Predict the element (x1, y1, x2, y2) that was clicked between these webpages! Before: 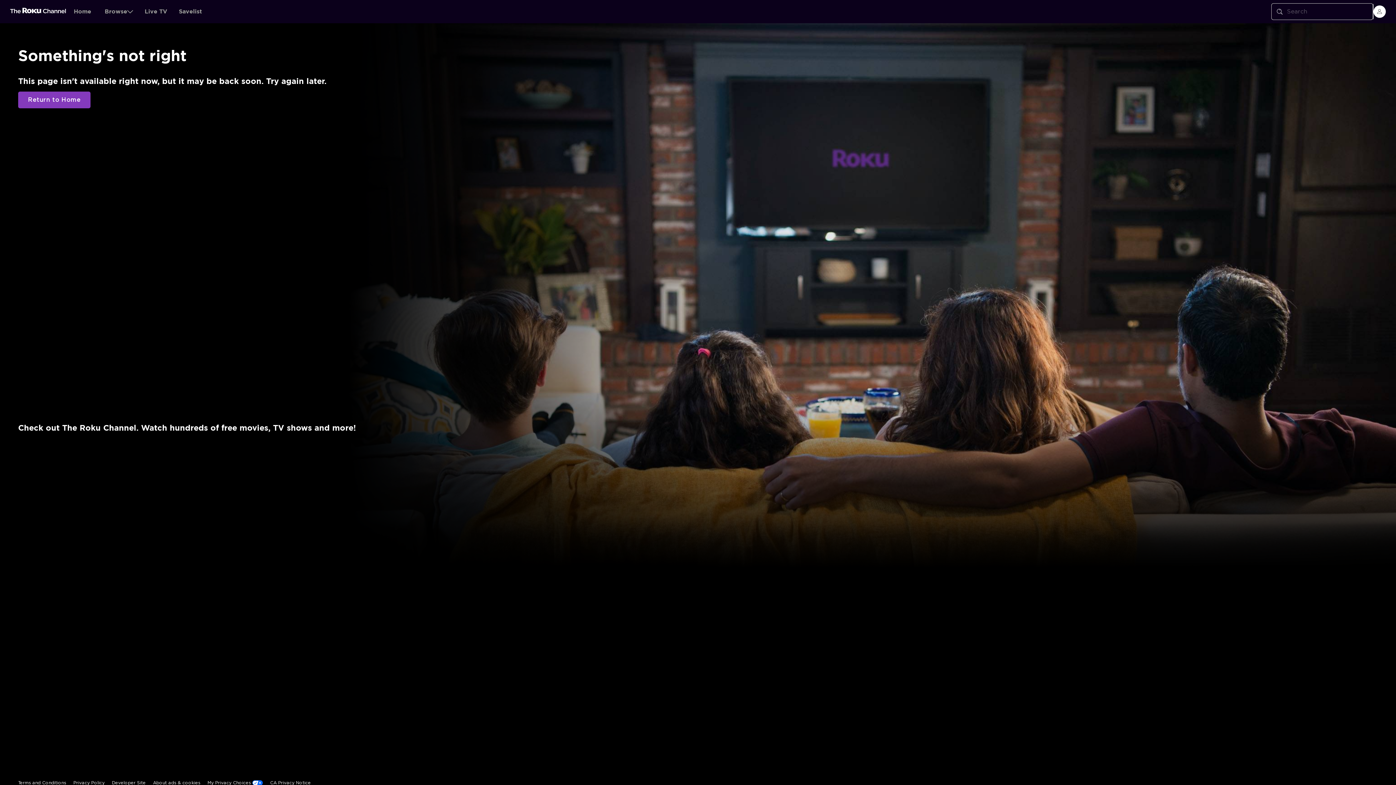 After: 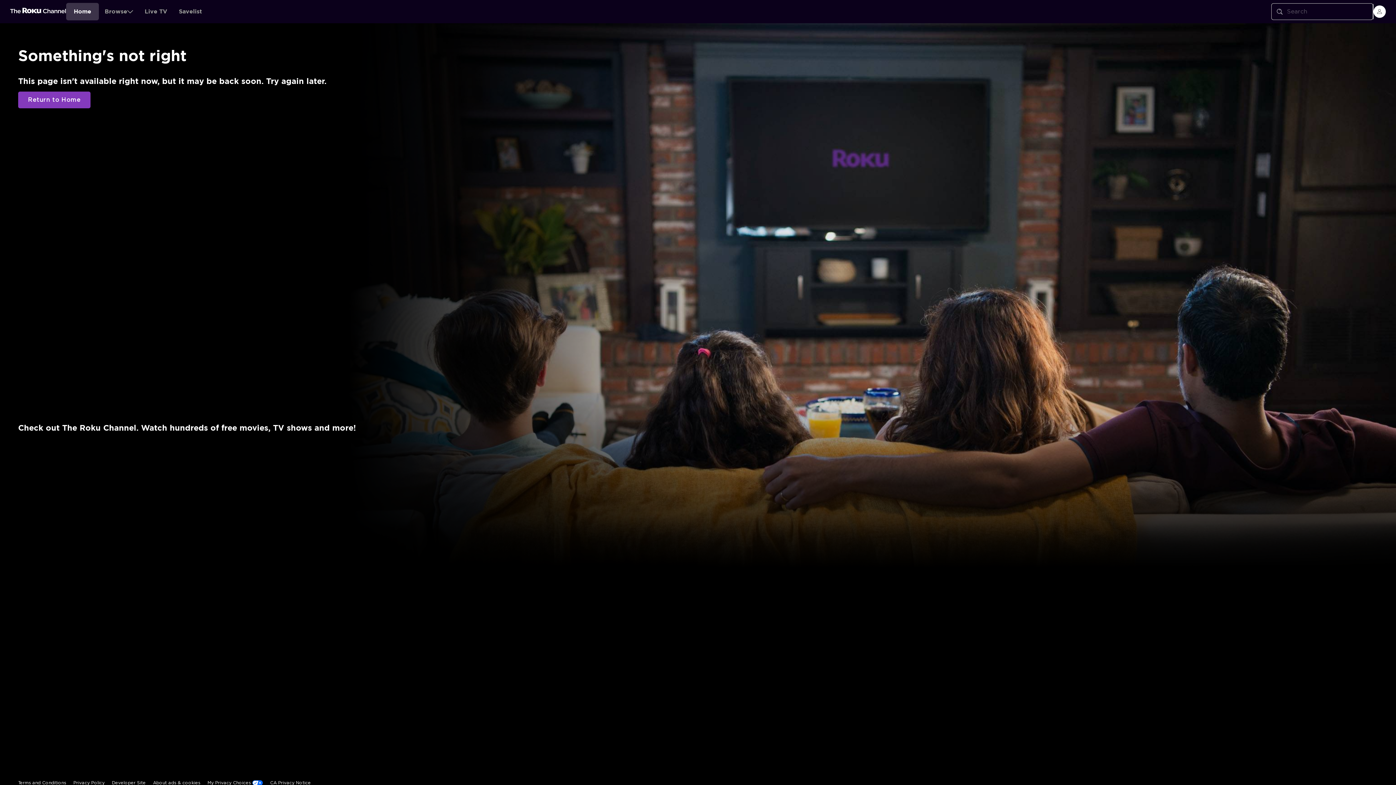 Action: bbox: (66, 2, 98, 20) label: Home